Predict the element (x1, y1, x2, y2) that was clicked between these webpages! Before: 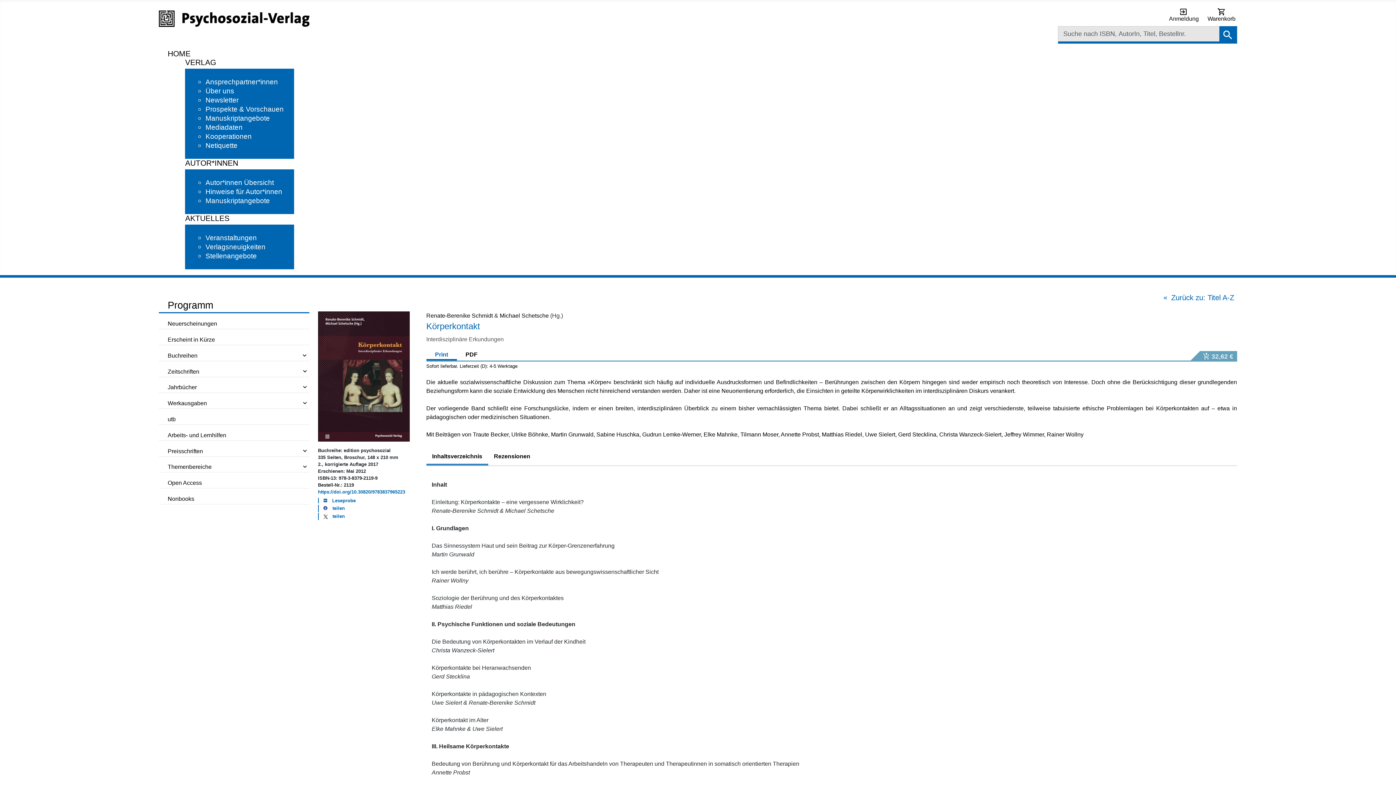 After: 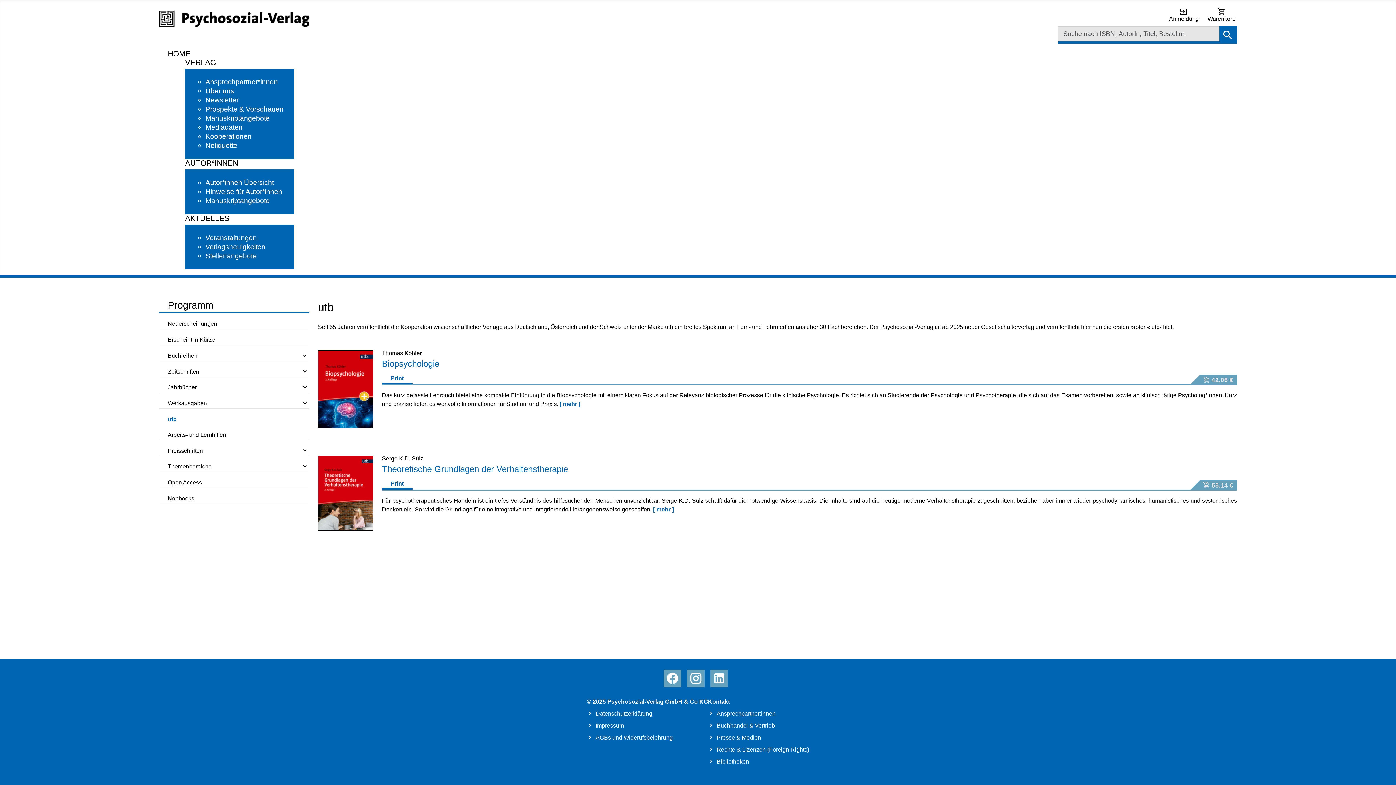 Action: label: utb bbox: (167, 415, 309, 424)